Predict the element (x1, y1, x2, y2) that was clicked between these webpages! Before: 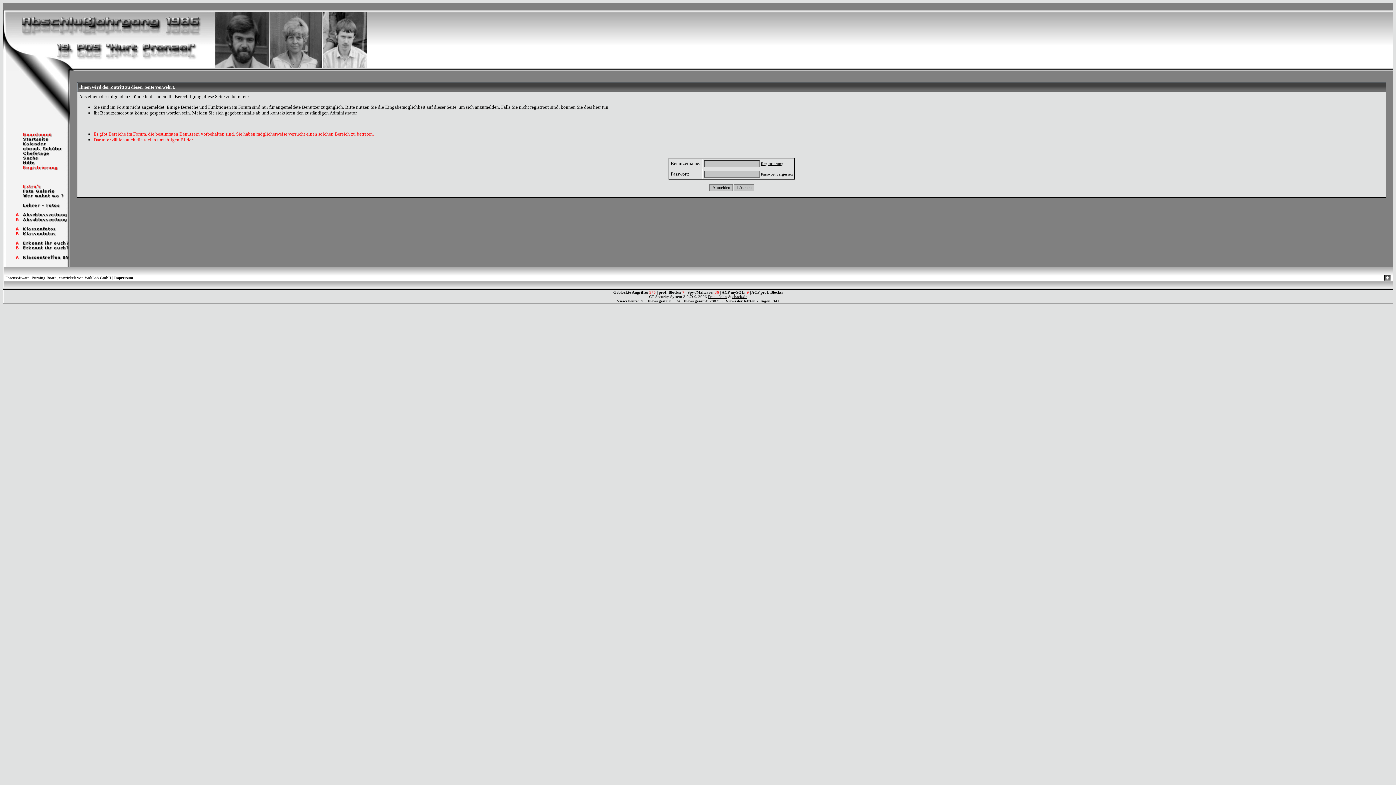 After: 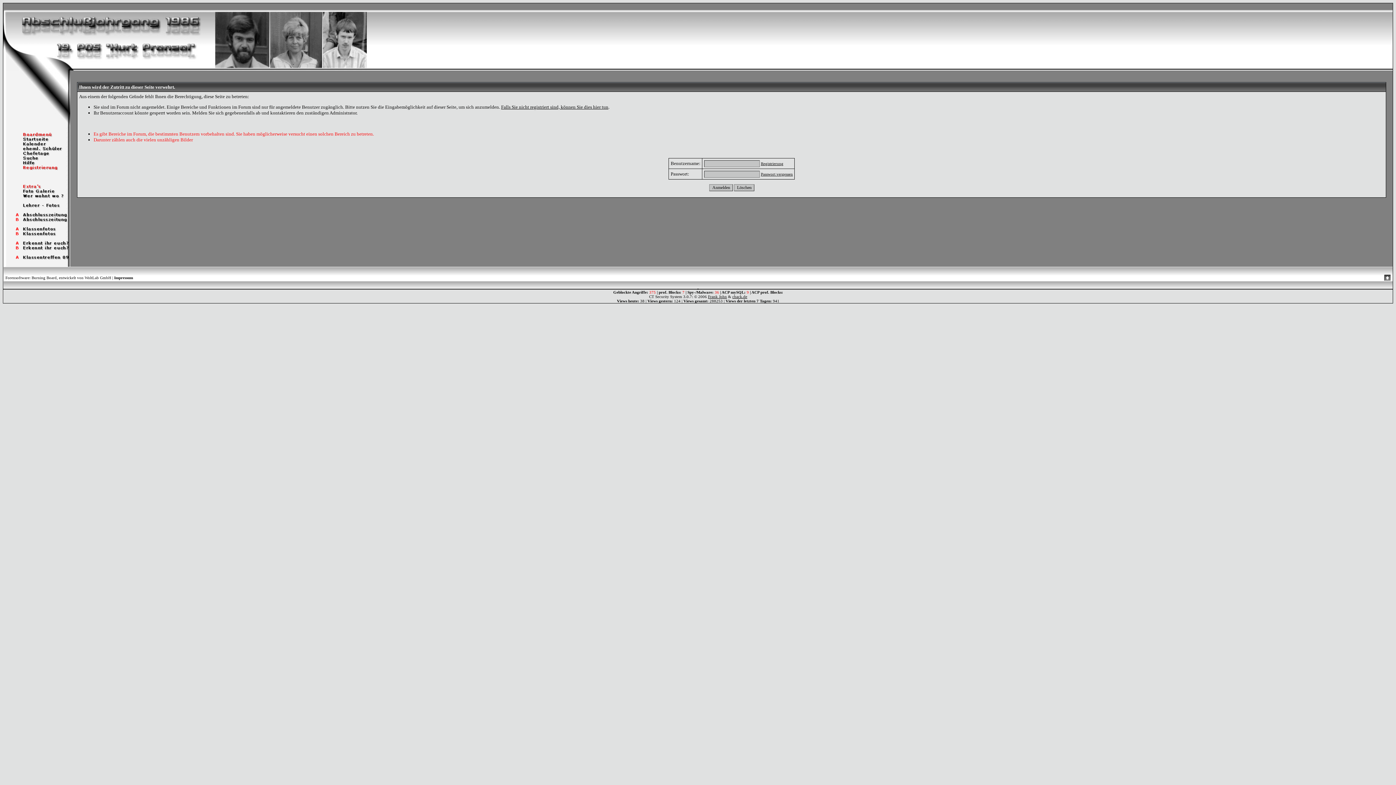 Action: bbox: (3, 245, 70, 251)